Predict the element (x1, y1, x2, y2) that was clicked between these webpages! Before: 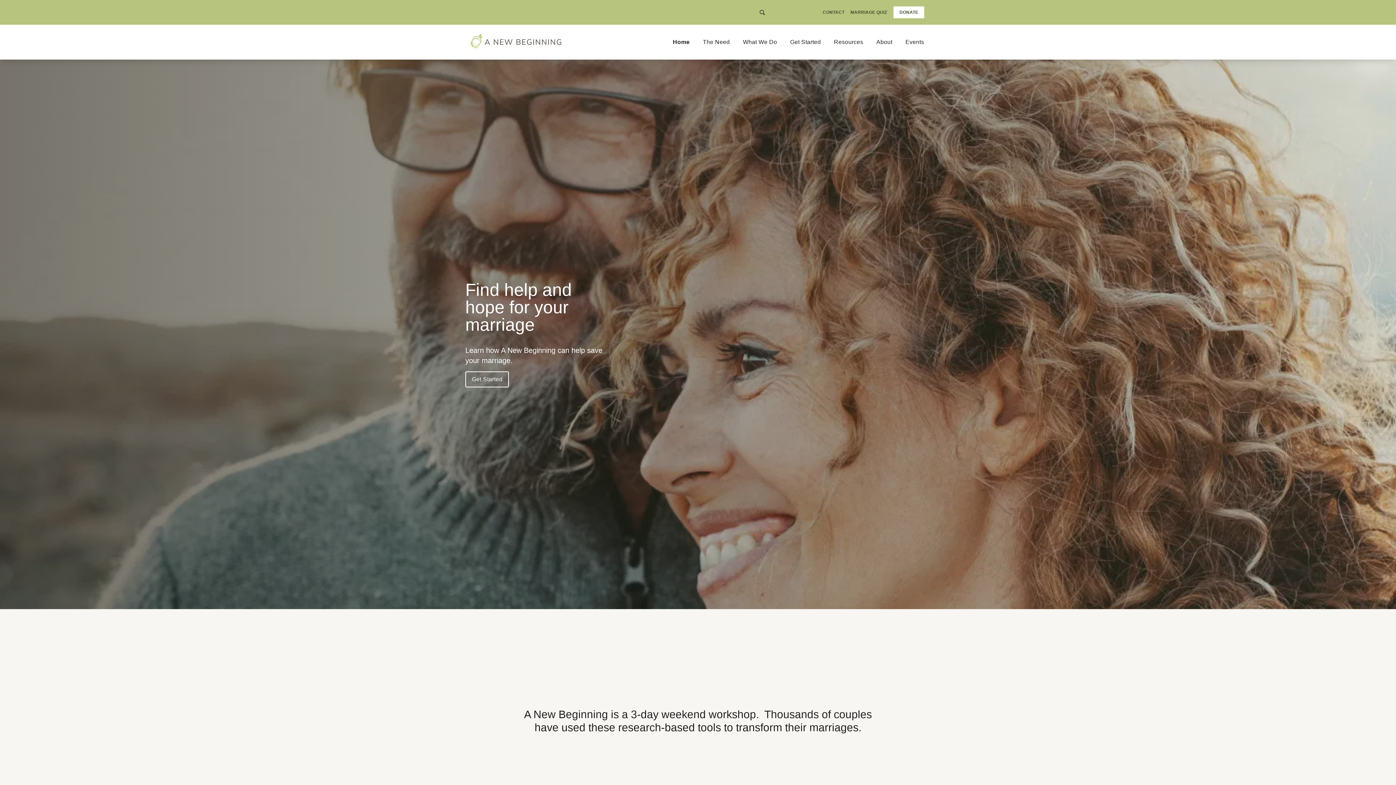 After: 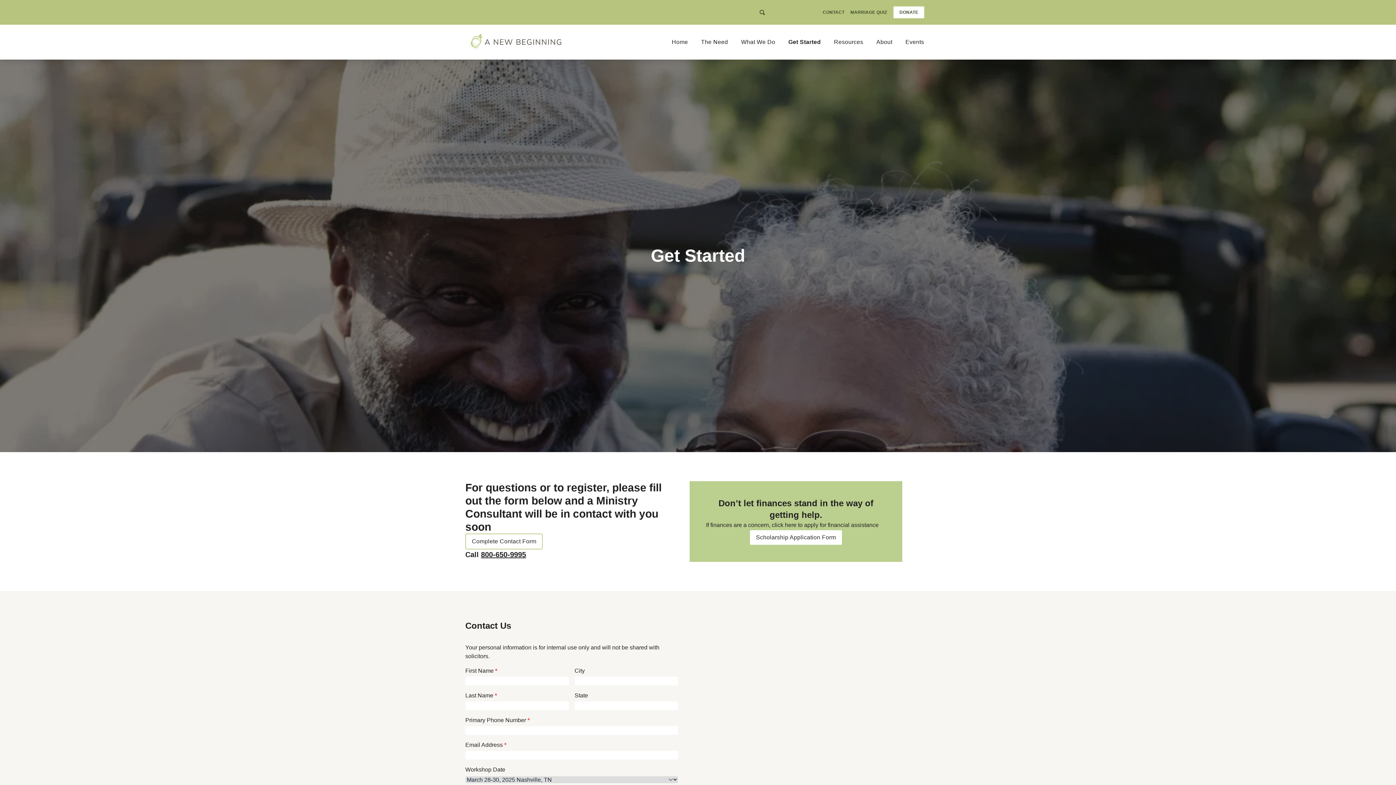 Action: bbox: (822, 9, 844, 15) label: CONTACT